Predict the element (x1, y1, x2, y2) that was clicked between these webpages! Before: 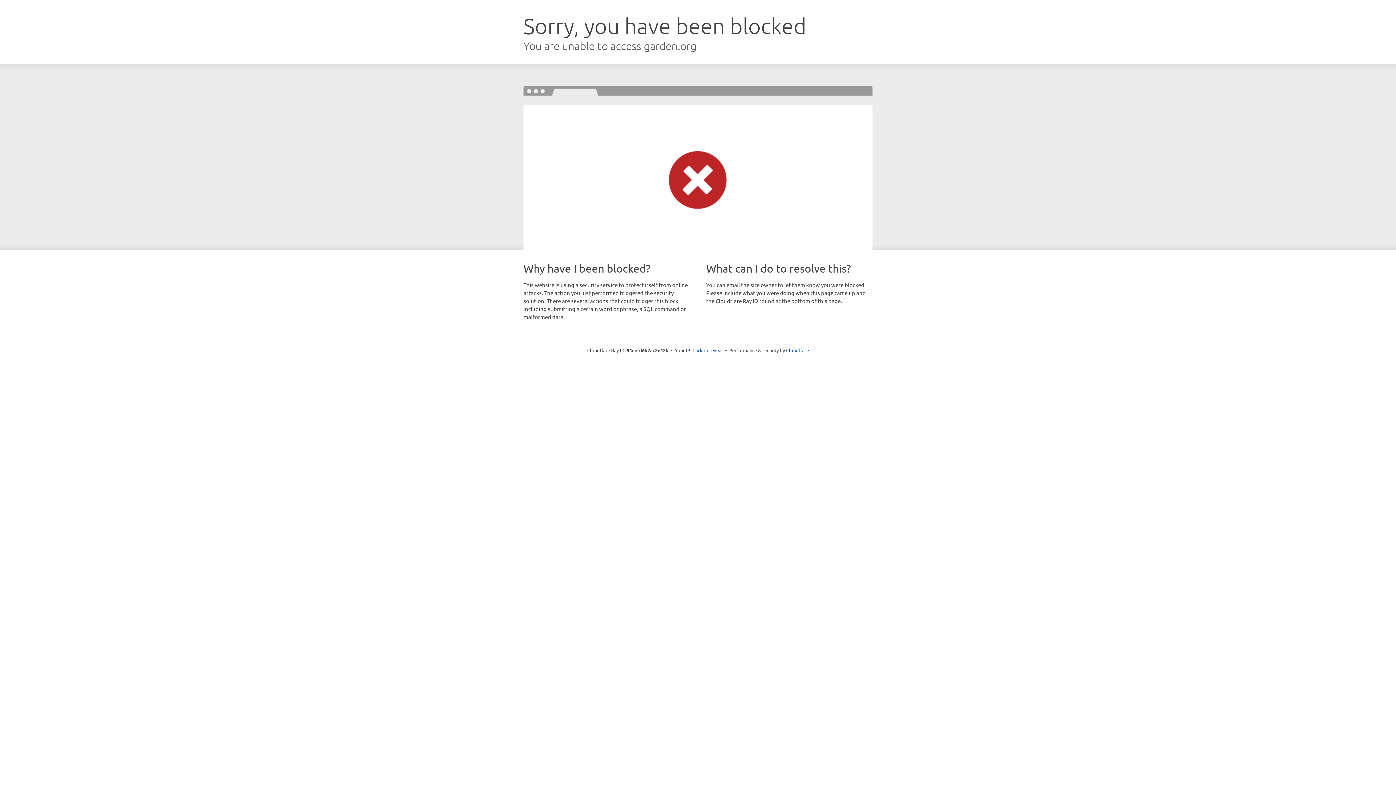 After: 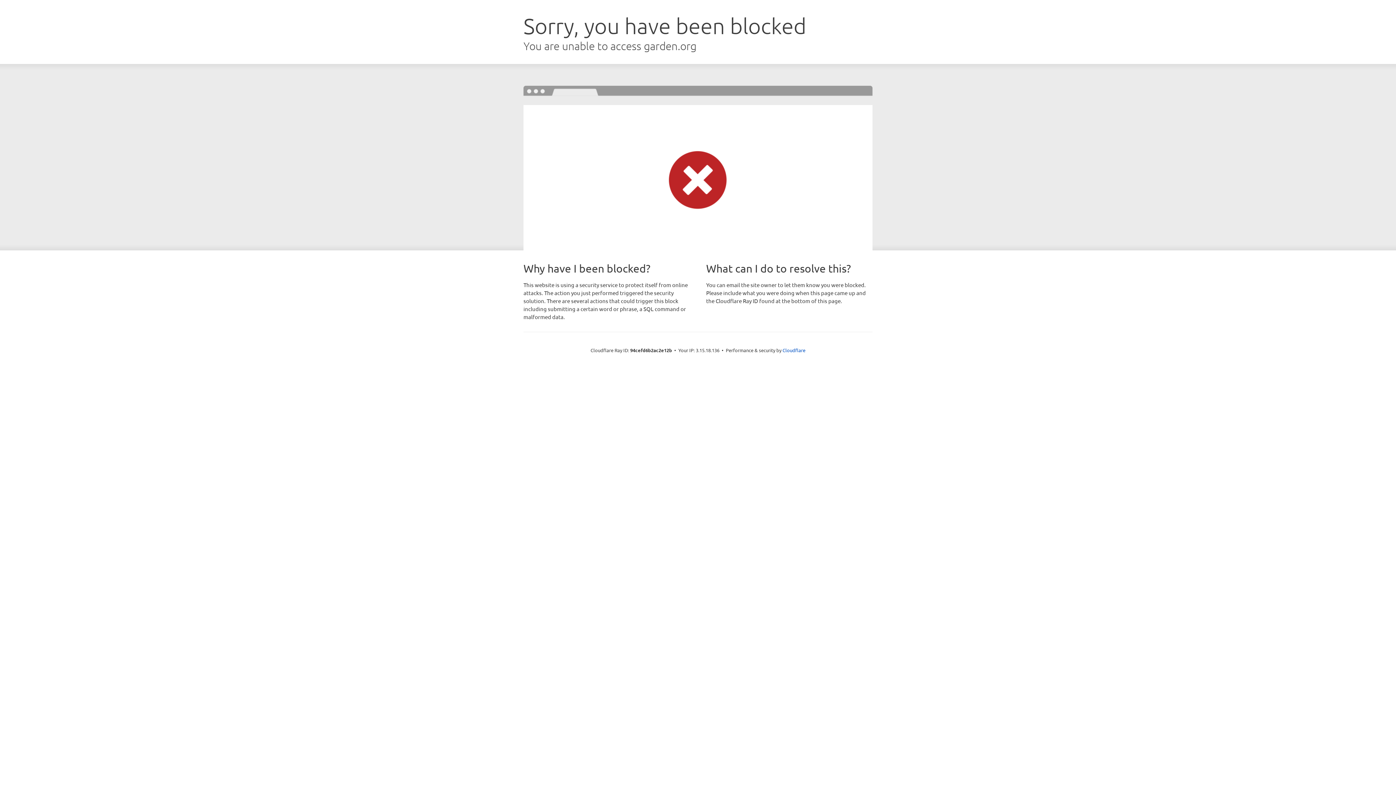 Action: label: Click to reveal bbox: (692, 346, 723, 353)